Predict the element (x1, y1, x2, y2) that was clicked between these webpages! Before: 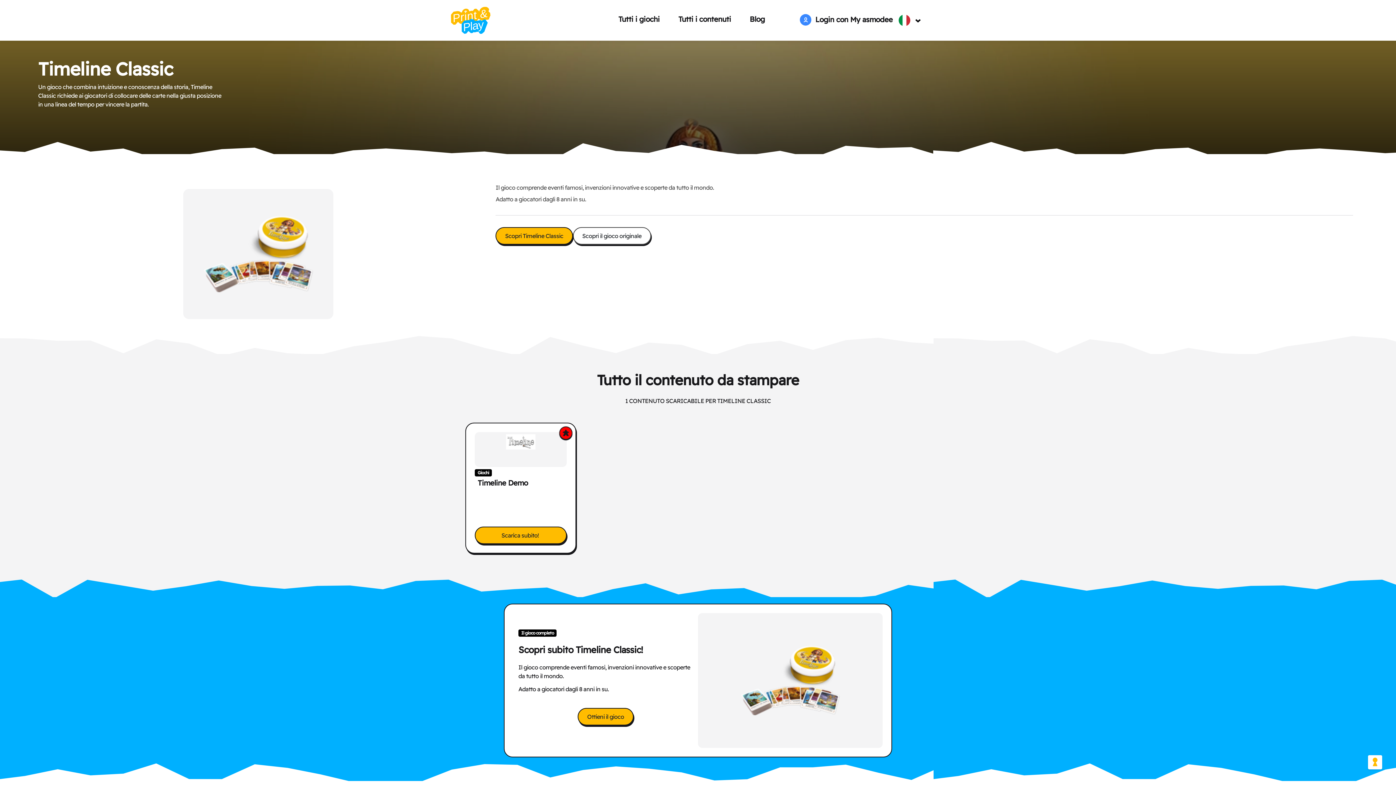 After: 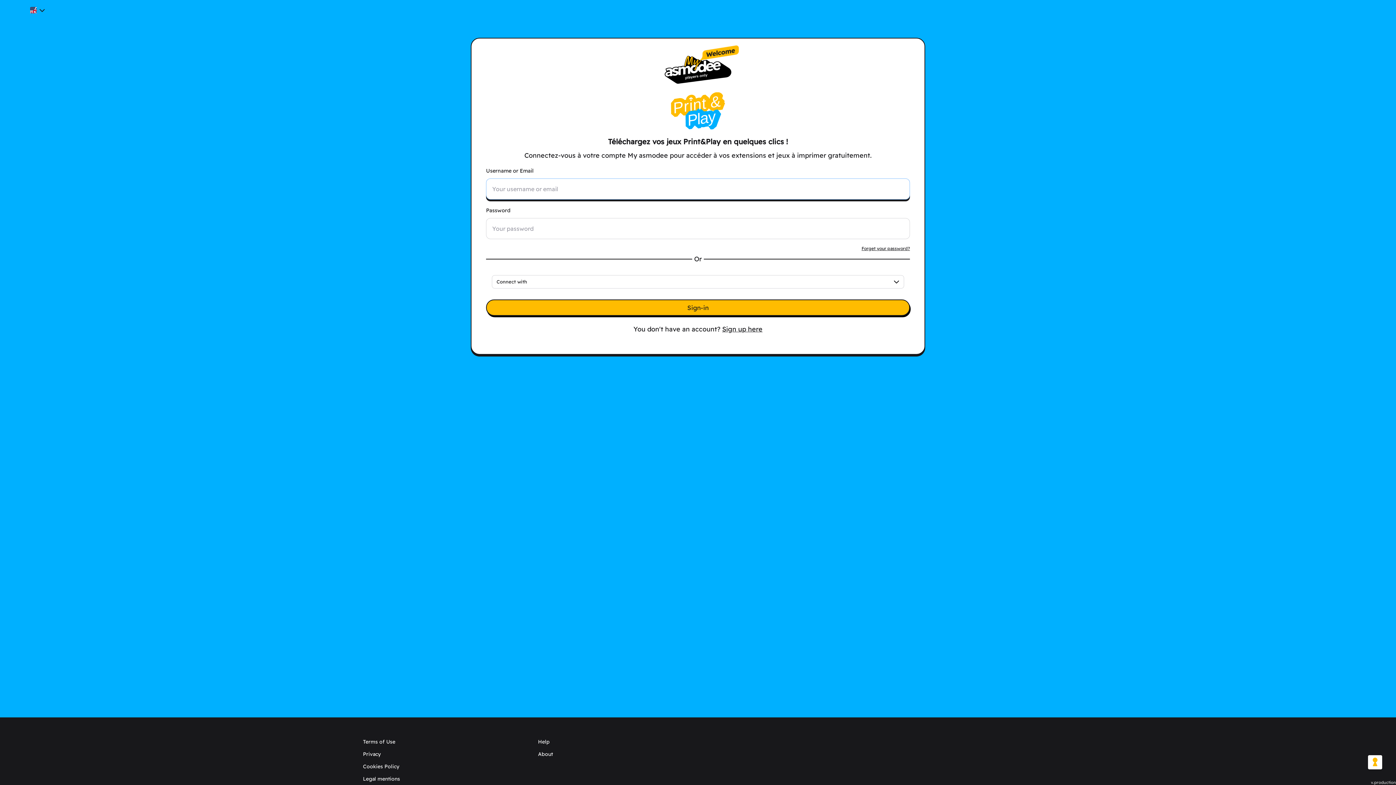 Action: bbox: (474, 526, 566, 544) label: Scarica subito! 